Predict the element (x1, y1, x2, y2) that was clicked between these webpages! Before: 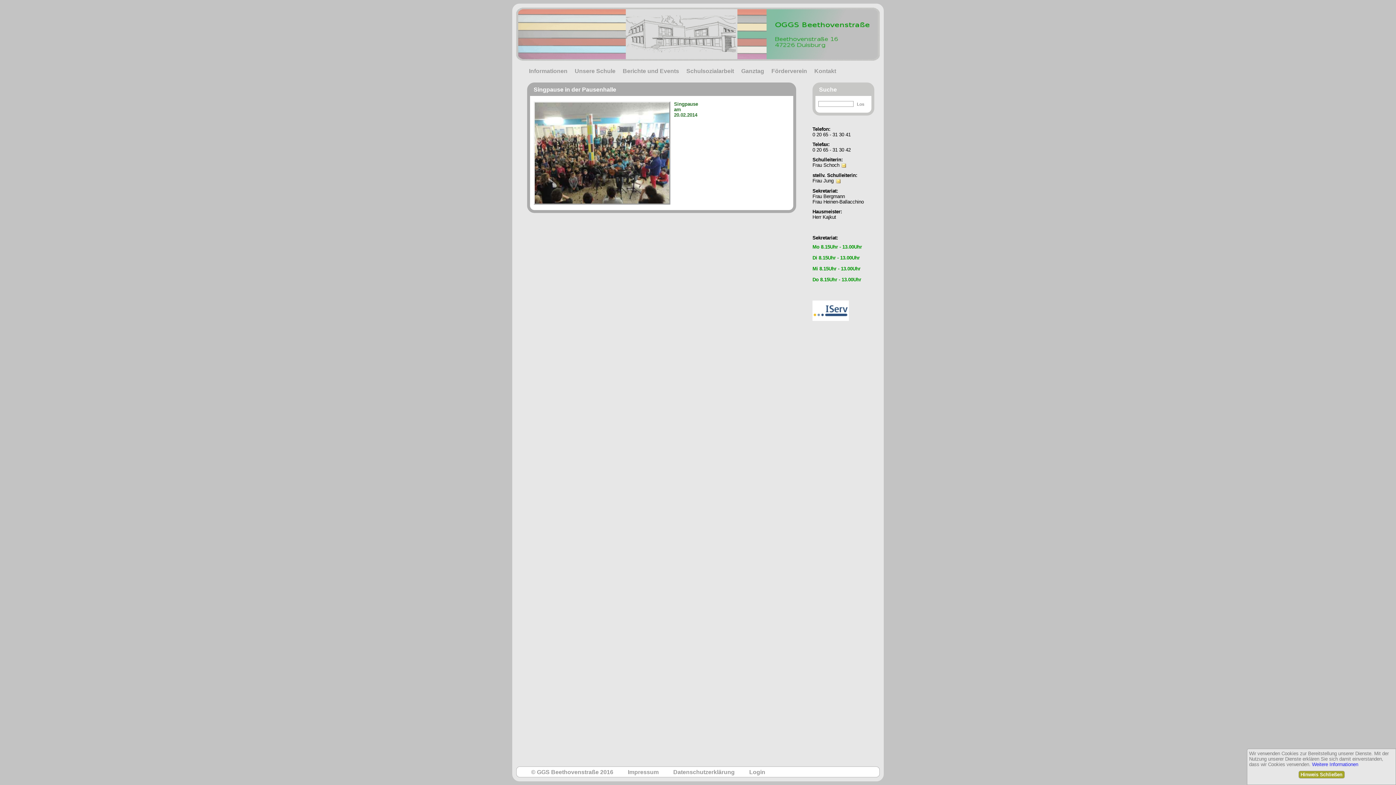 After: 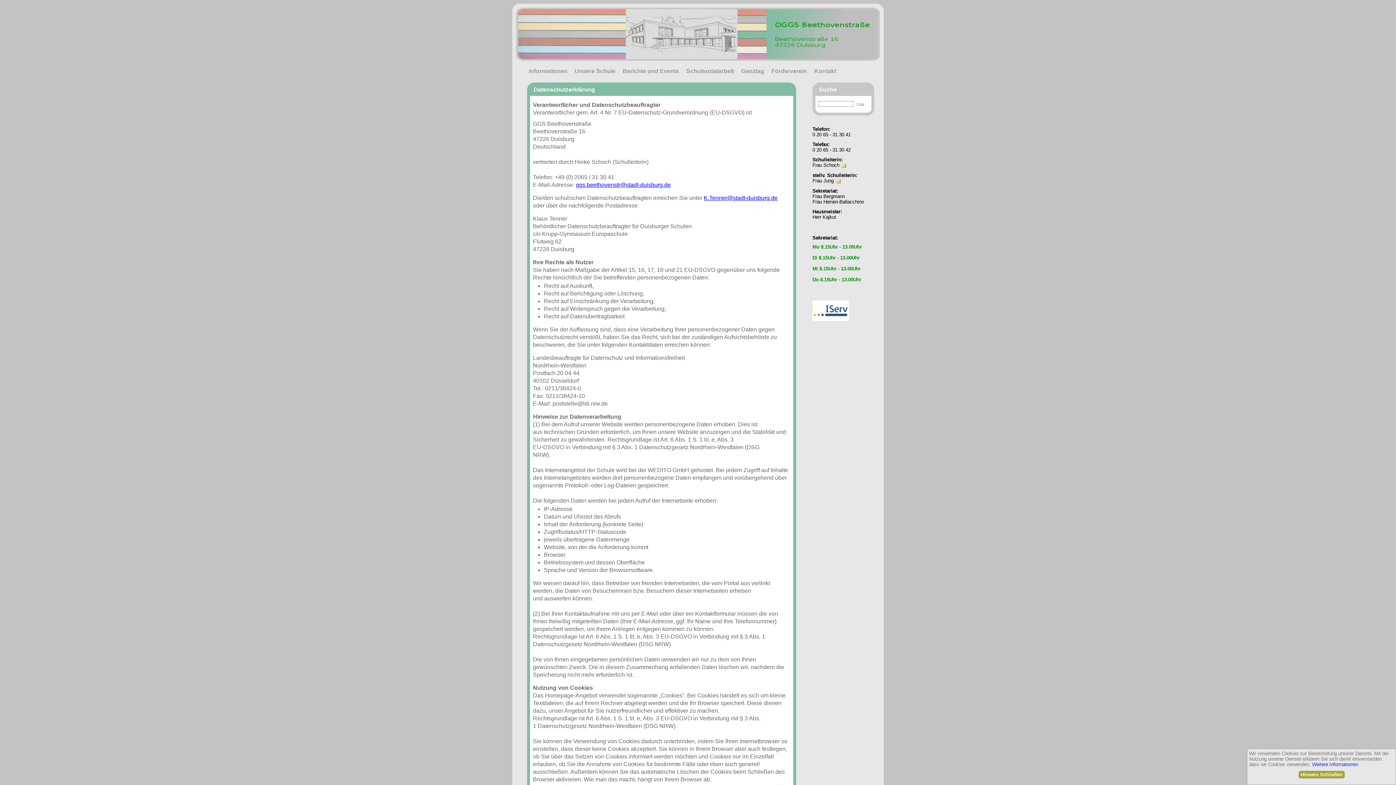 Action: label: Weitere Informationen bbox: (1312, 762, 1358, 767)